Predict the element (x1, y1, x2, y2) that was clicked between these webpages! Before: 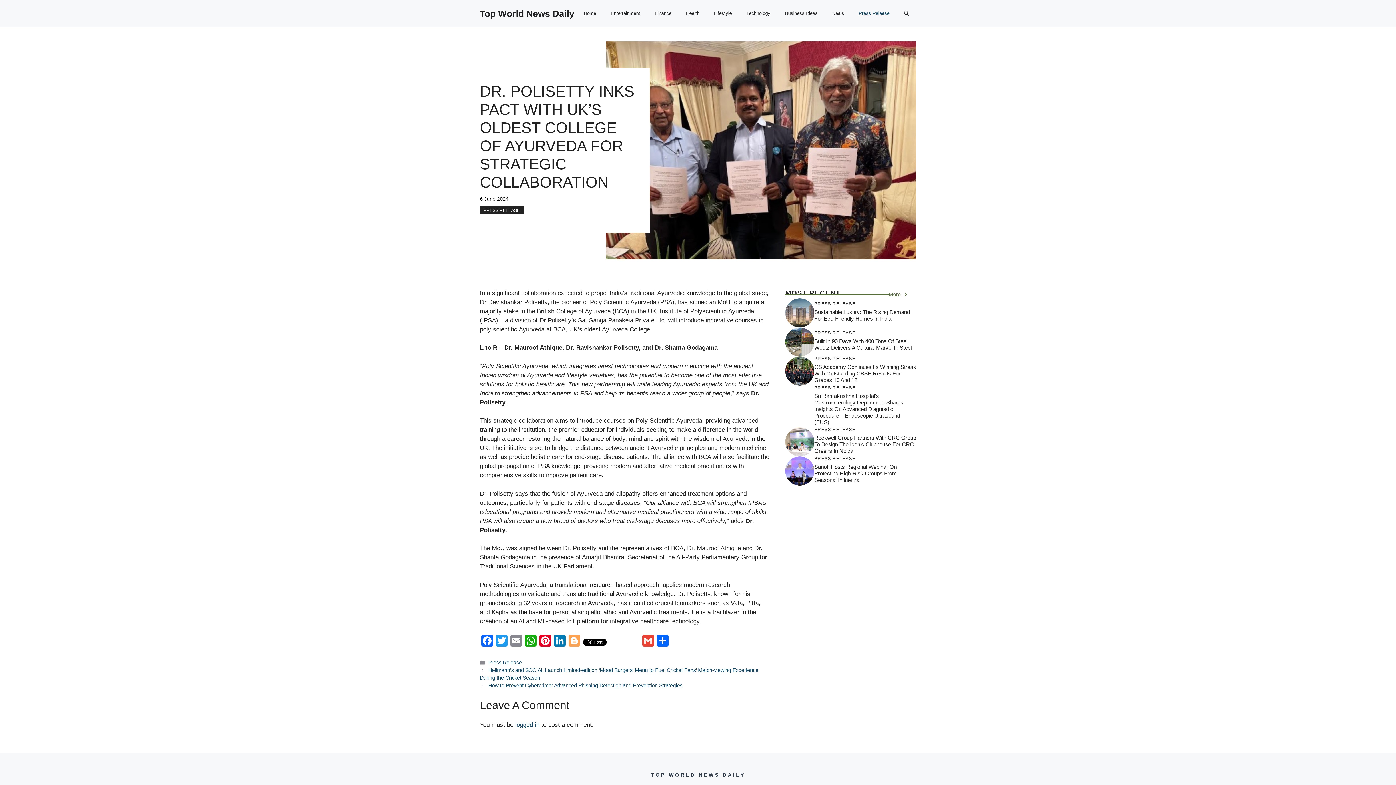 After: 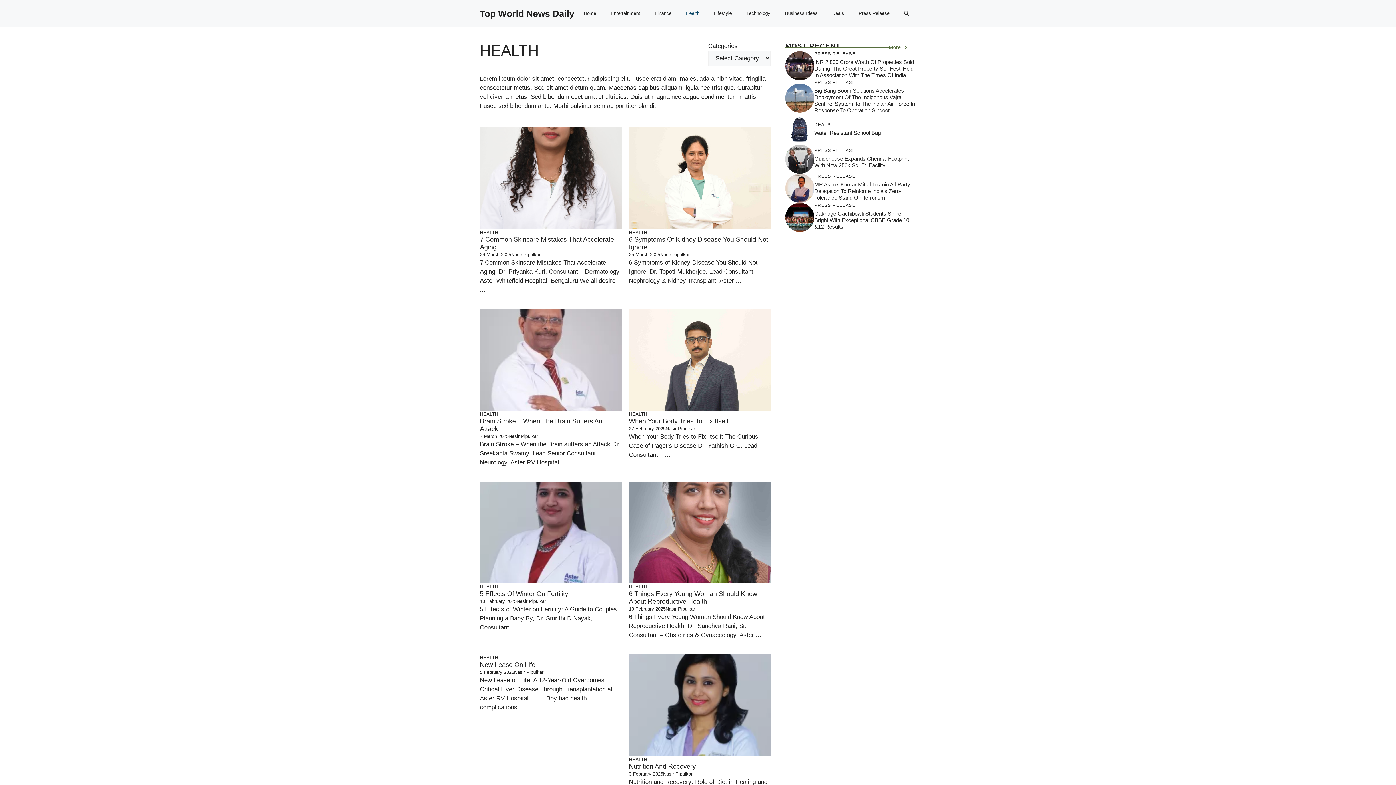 Action: bbox: (678, 2, 706, 24) label: Health